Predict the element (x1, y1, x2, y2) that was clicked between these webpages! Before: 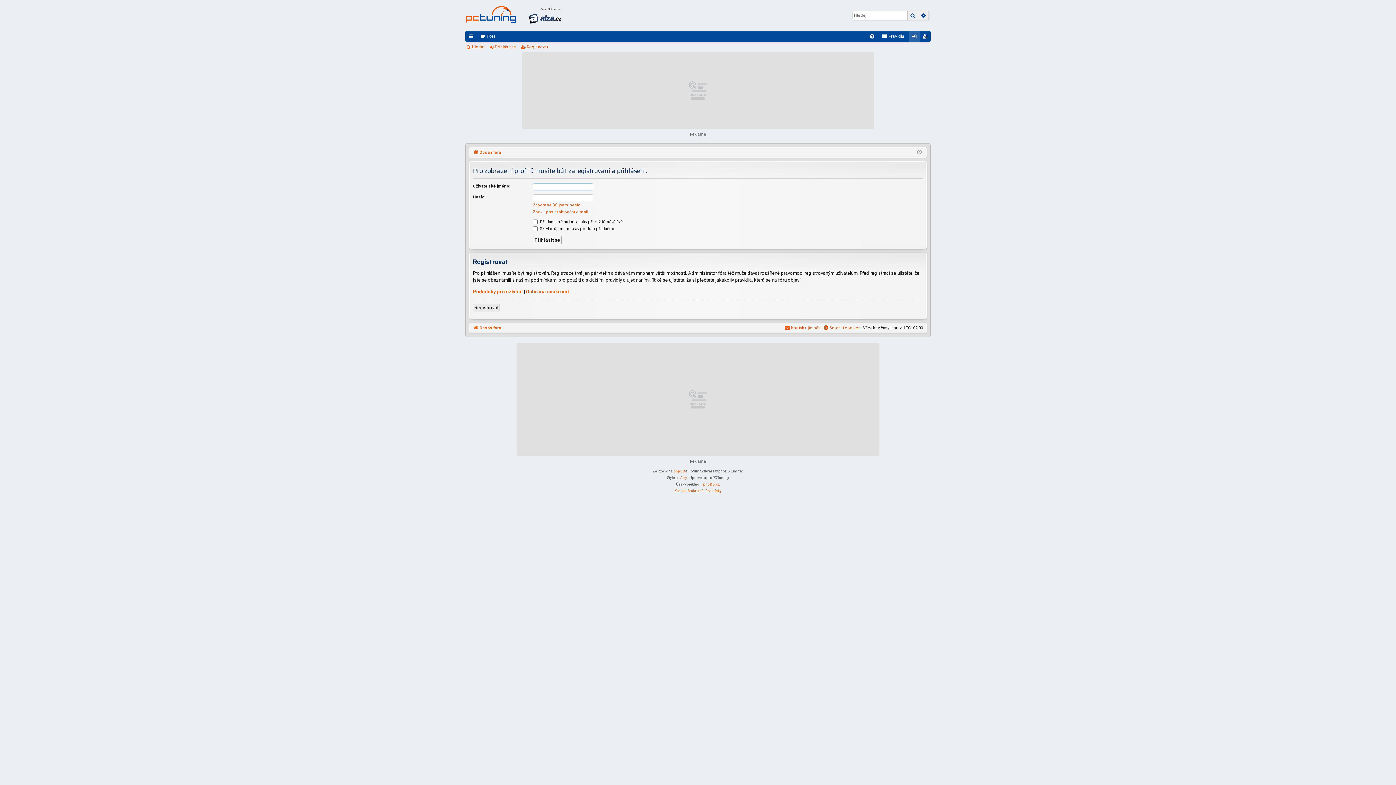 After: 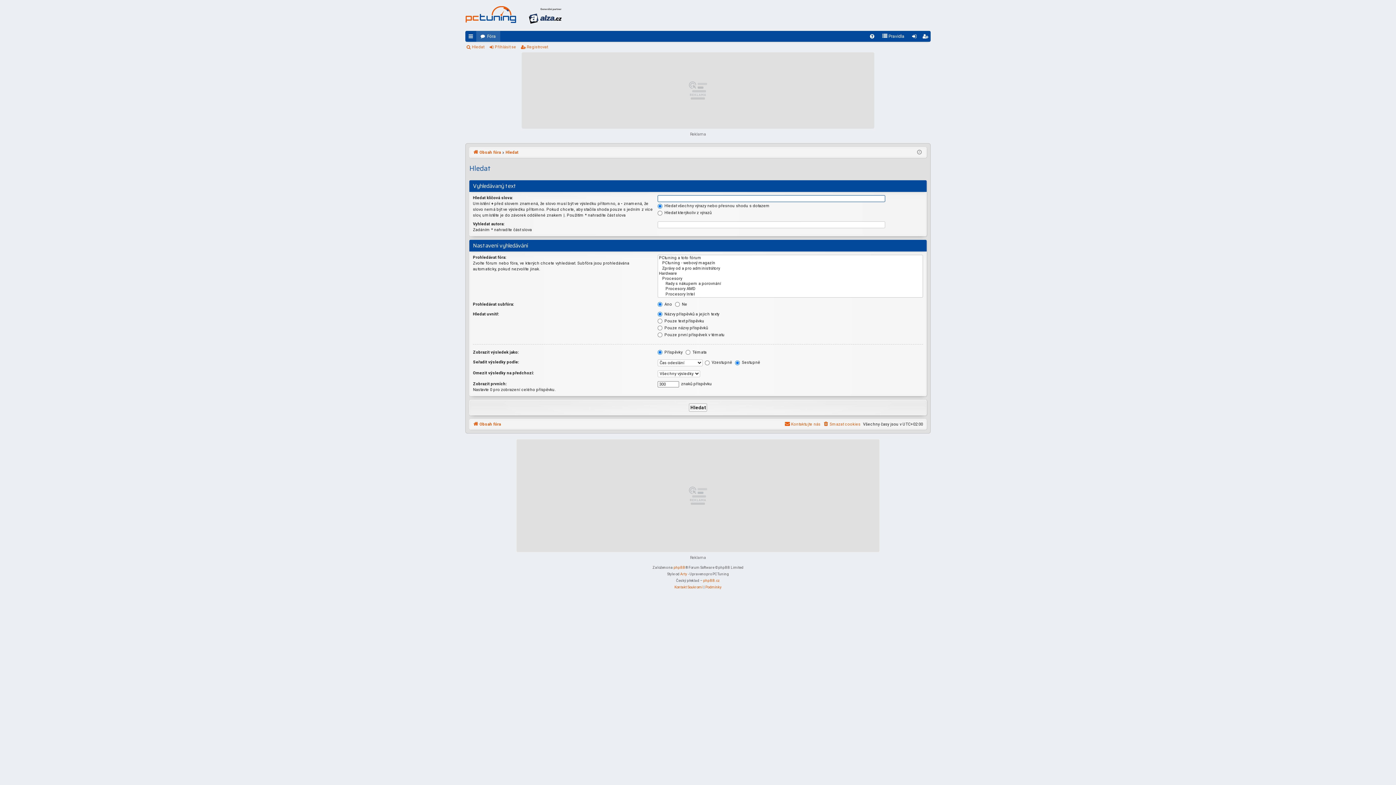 Action: label: Hledat bbox: (907, 11, 918, 19)